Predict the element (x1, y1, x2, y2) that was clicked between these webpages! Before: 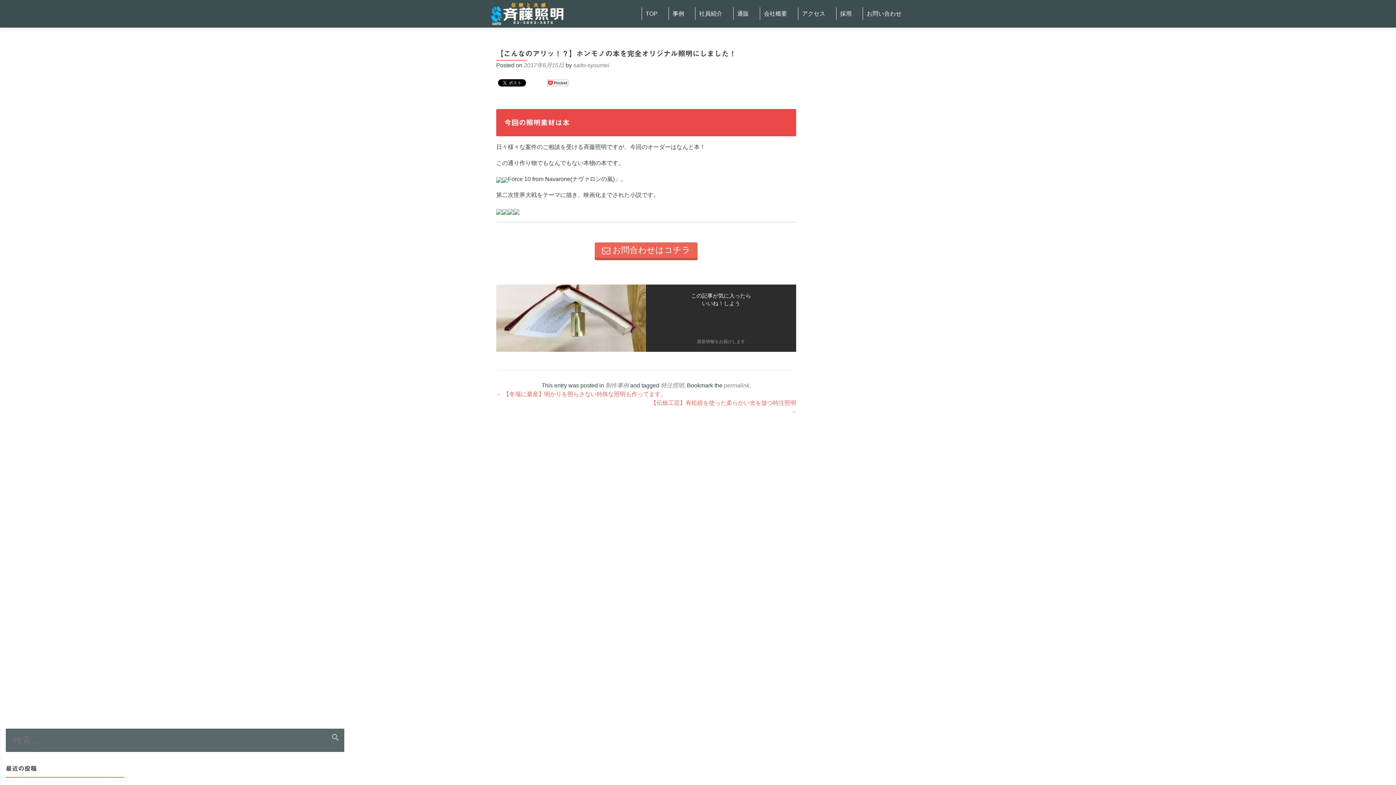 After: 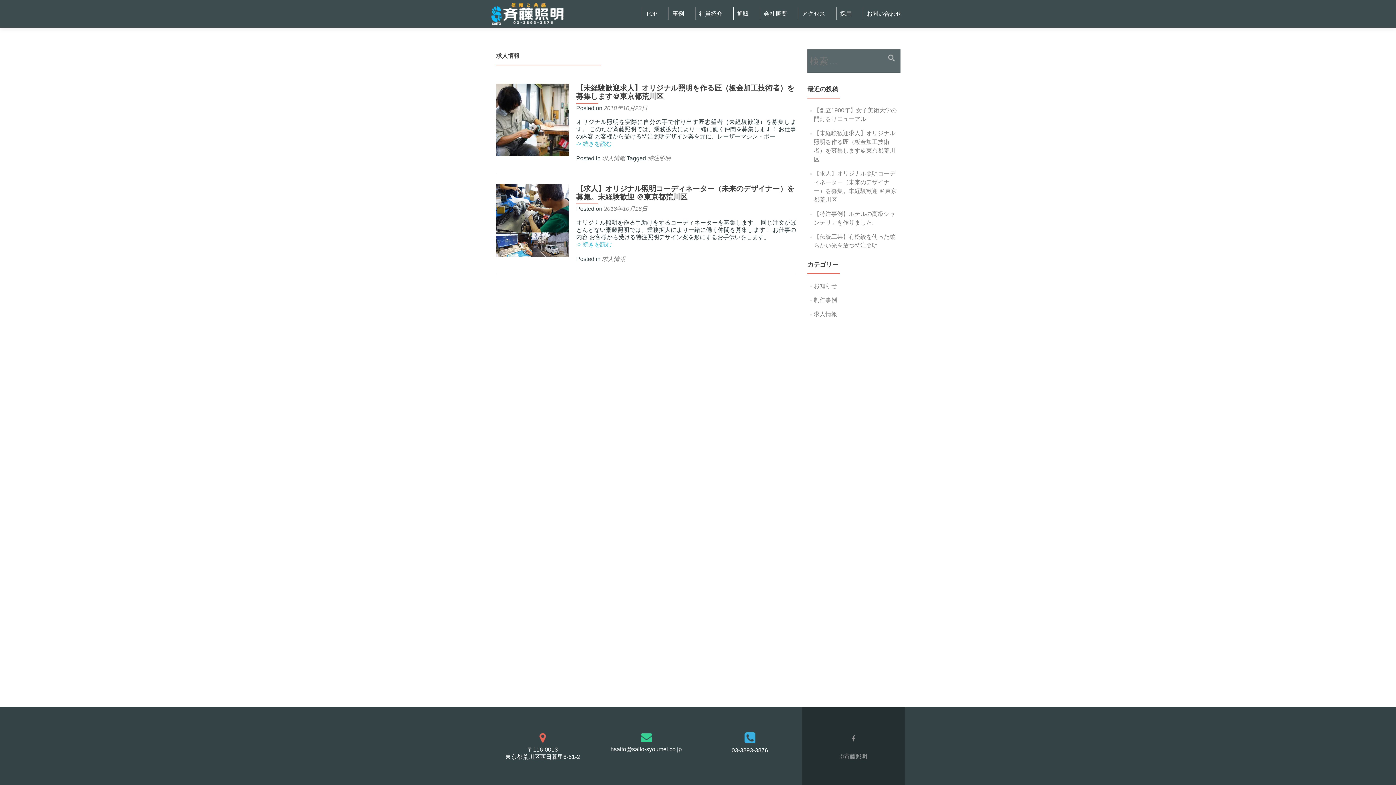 Action: bbox: (836, 7, 855, 20) label: 採用